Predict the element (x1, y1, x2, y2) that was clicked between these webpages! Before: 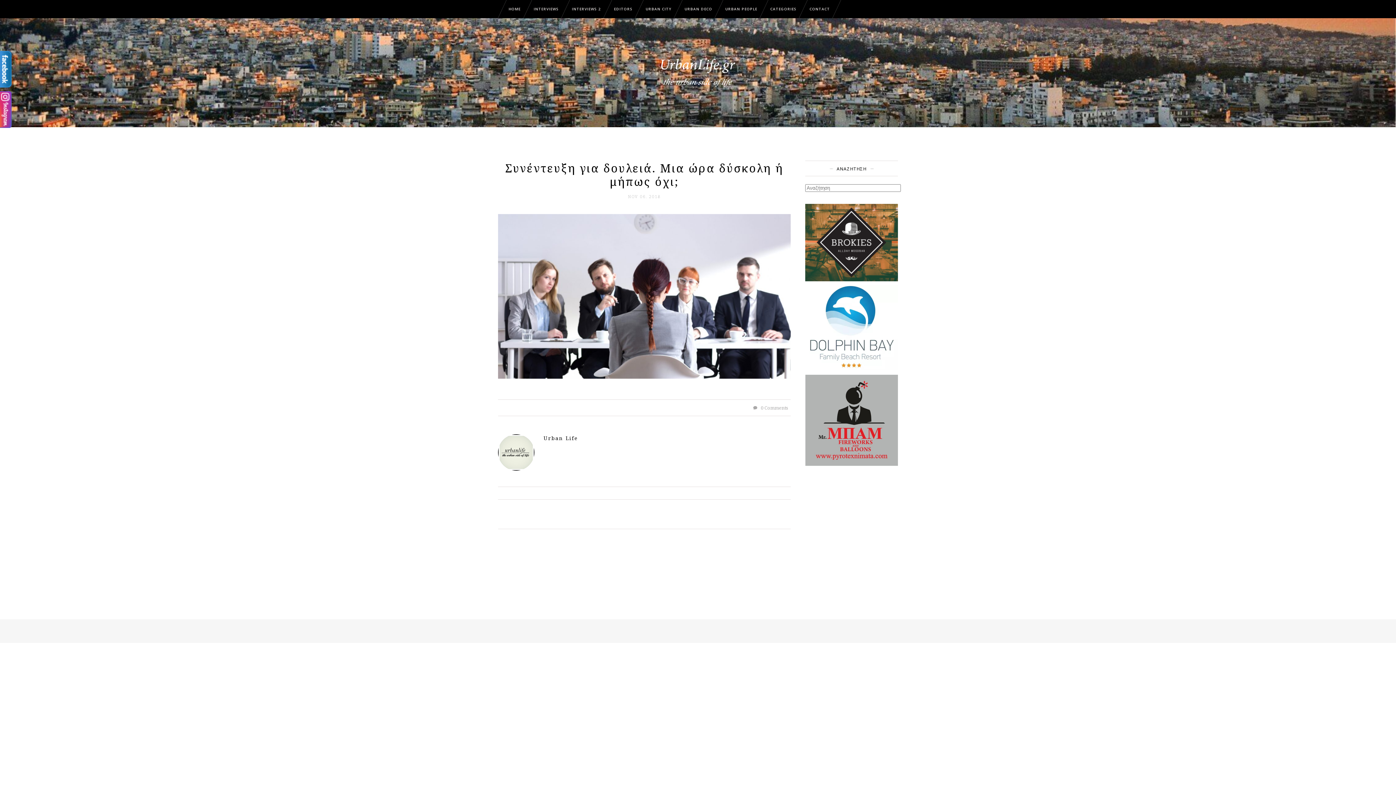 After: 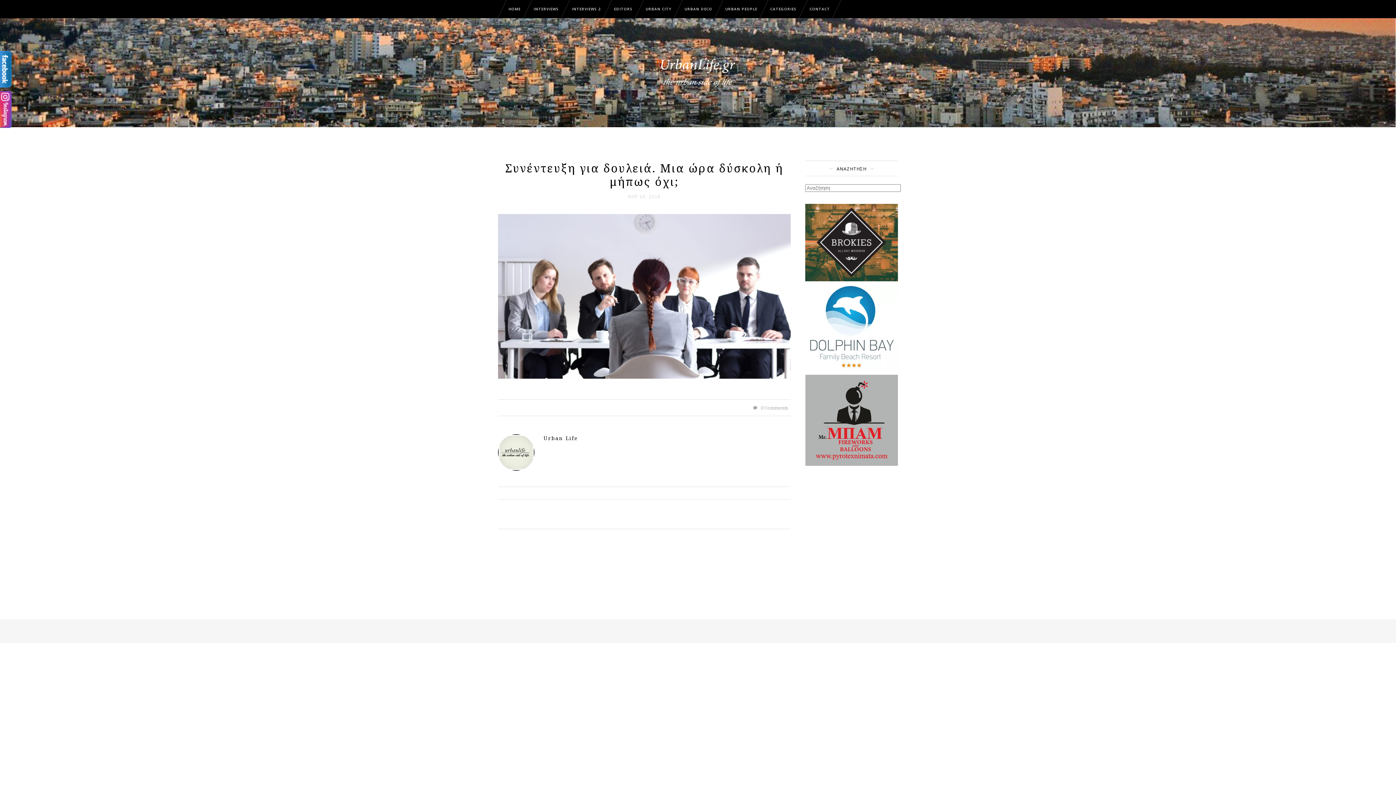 Action: bbox: (805, 204, 898, 284)